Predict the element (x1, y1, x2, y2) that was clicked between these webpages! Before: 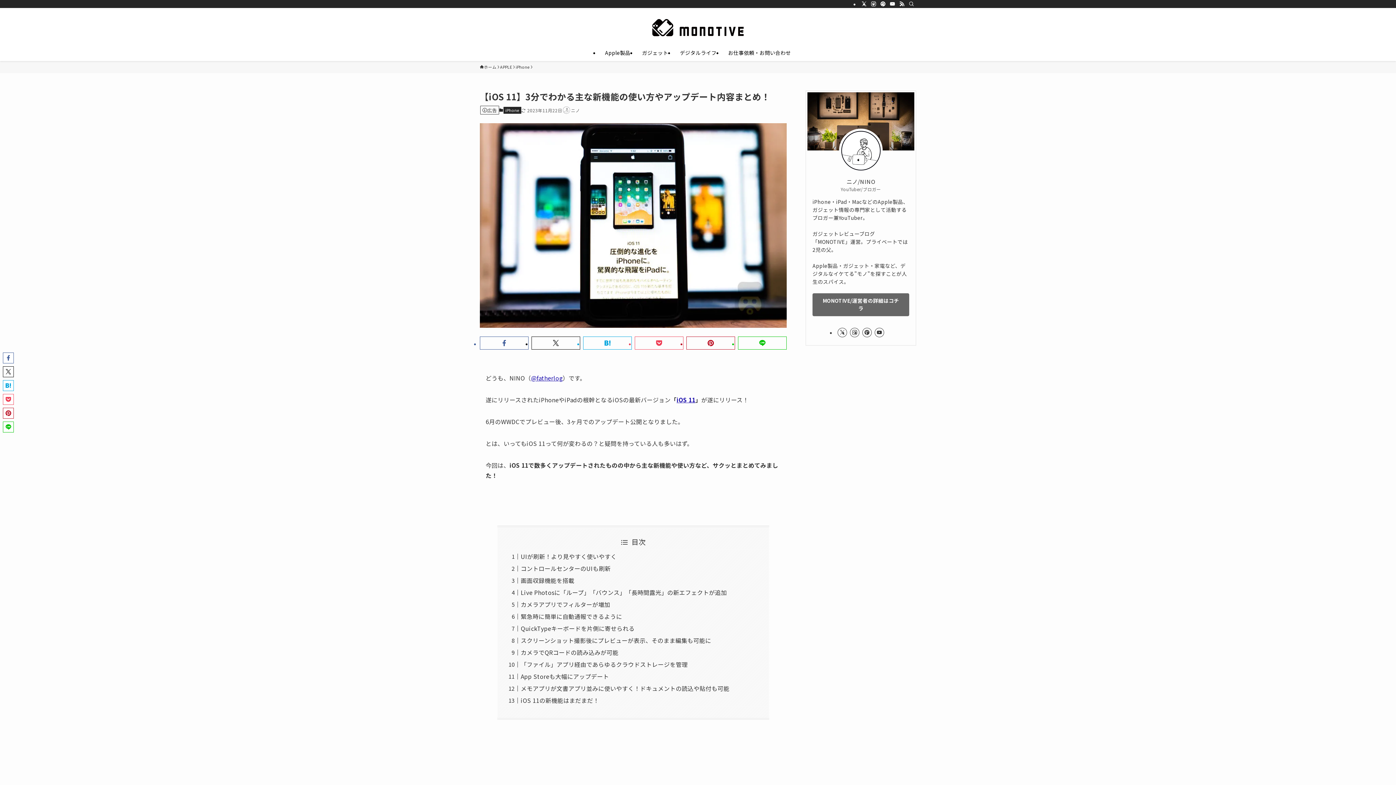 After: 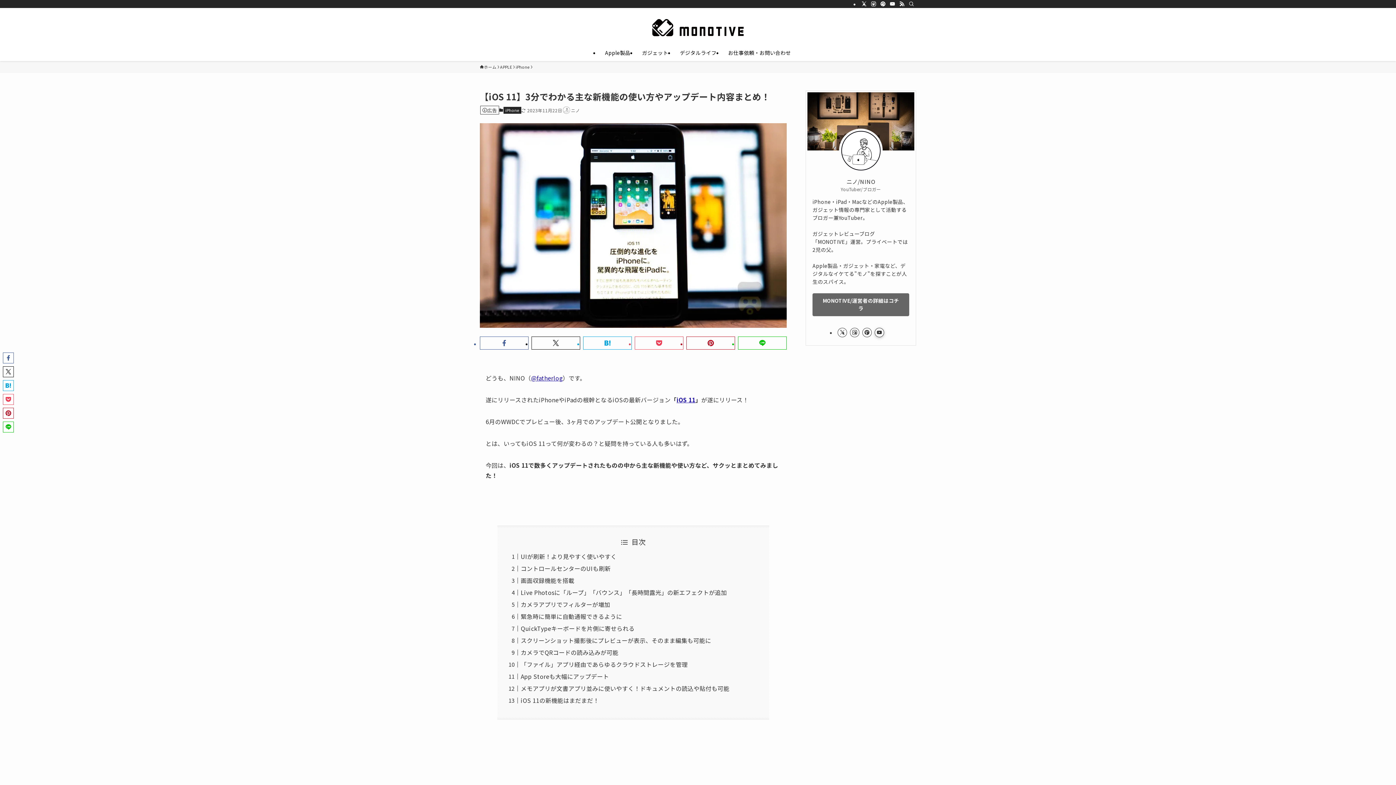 Action: bbox: (874, 327, 884, 337) label: youtube